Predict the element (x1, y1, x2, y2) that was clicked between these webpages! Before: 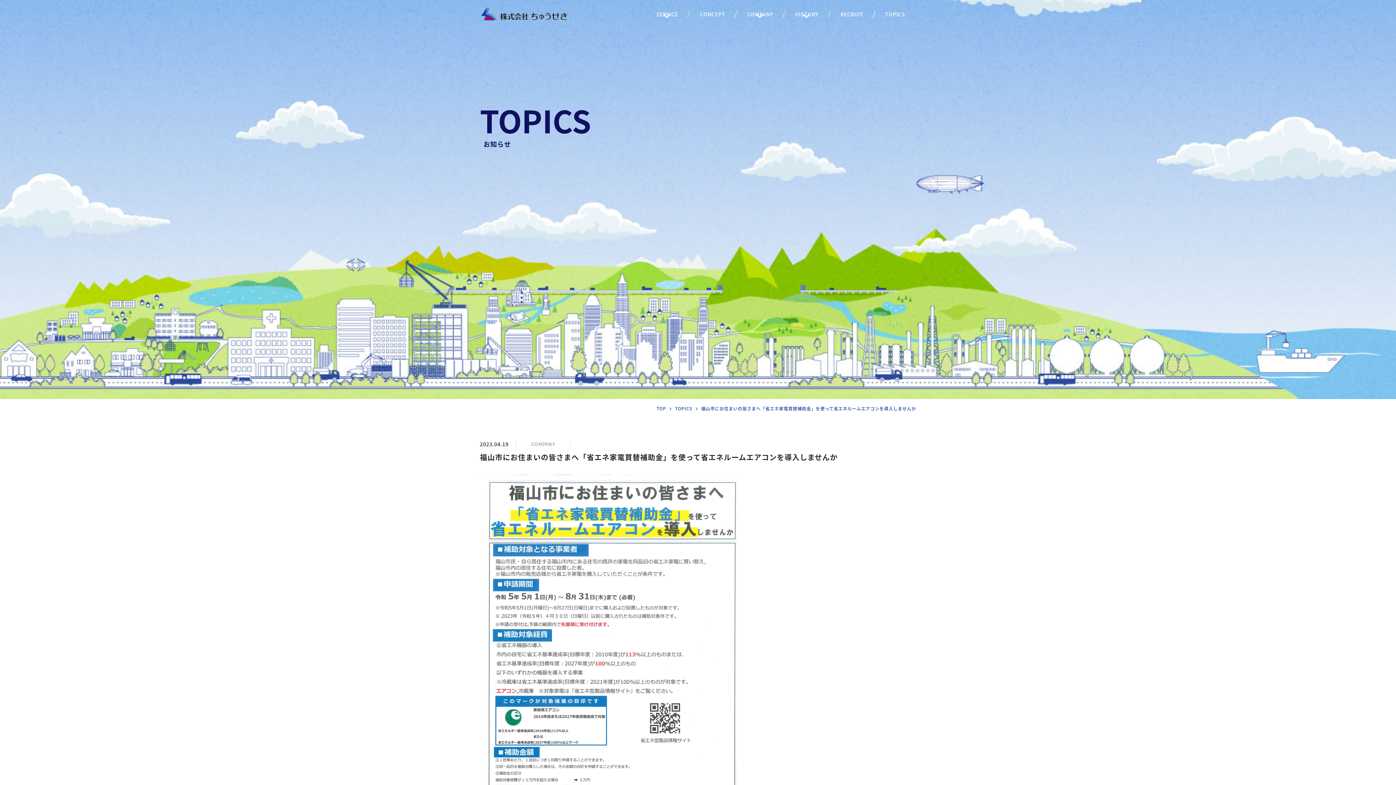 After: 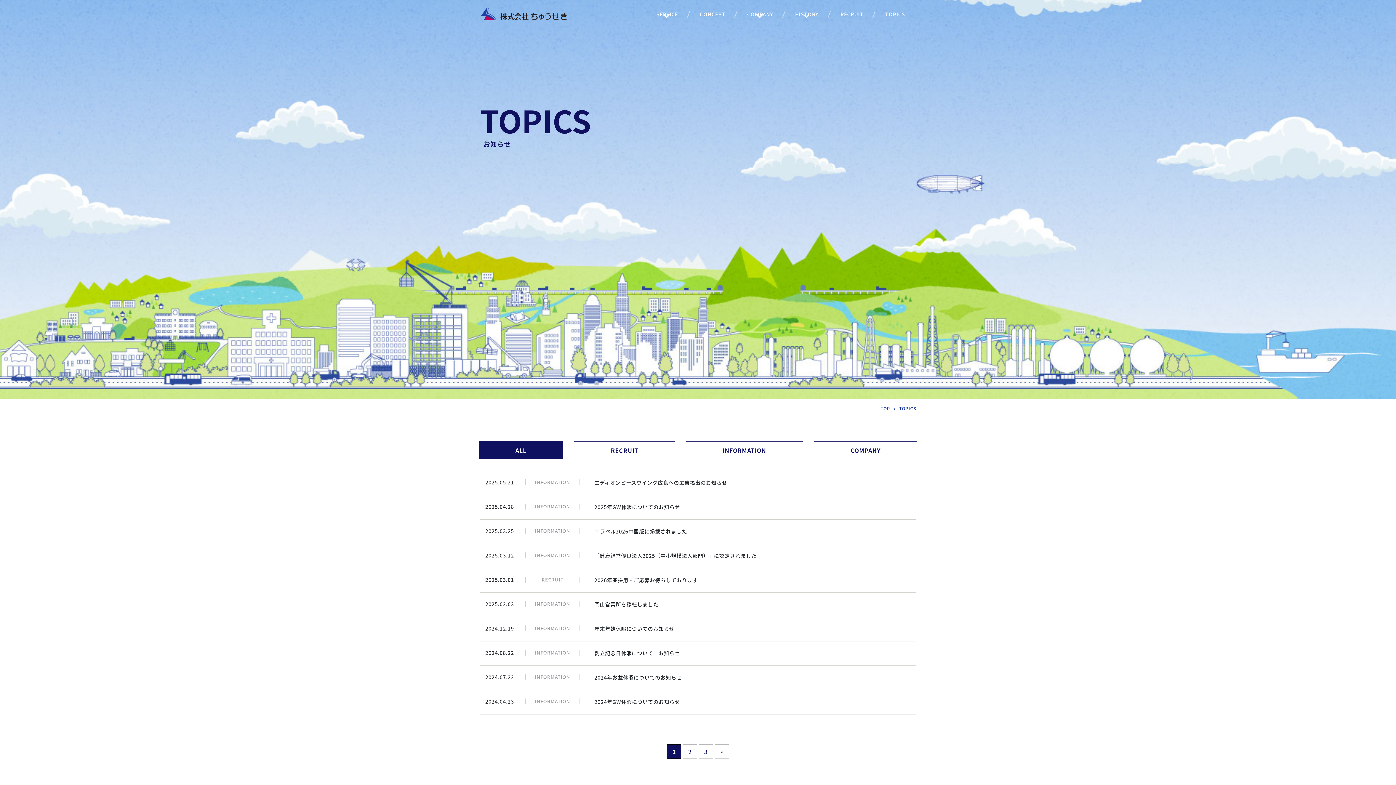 Action: bbox: (675, 405, 692, 411) label: TOPICS